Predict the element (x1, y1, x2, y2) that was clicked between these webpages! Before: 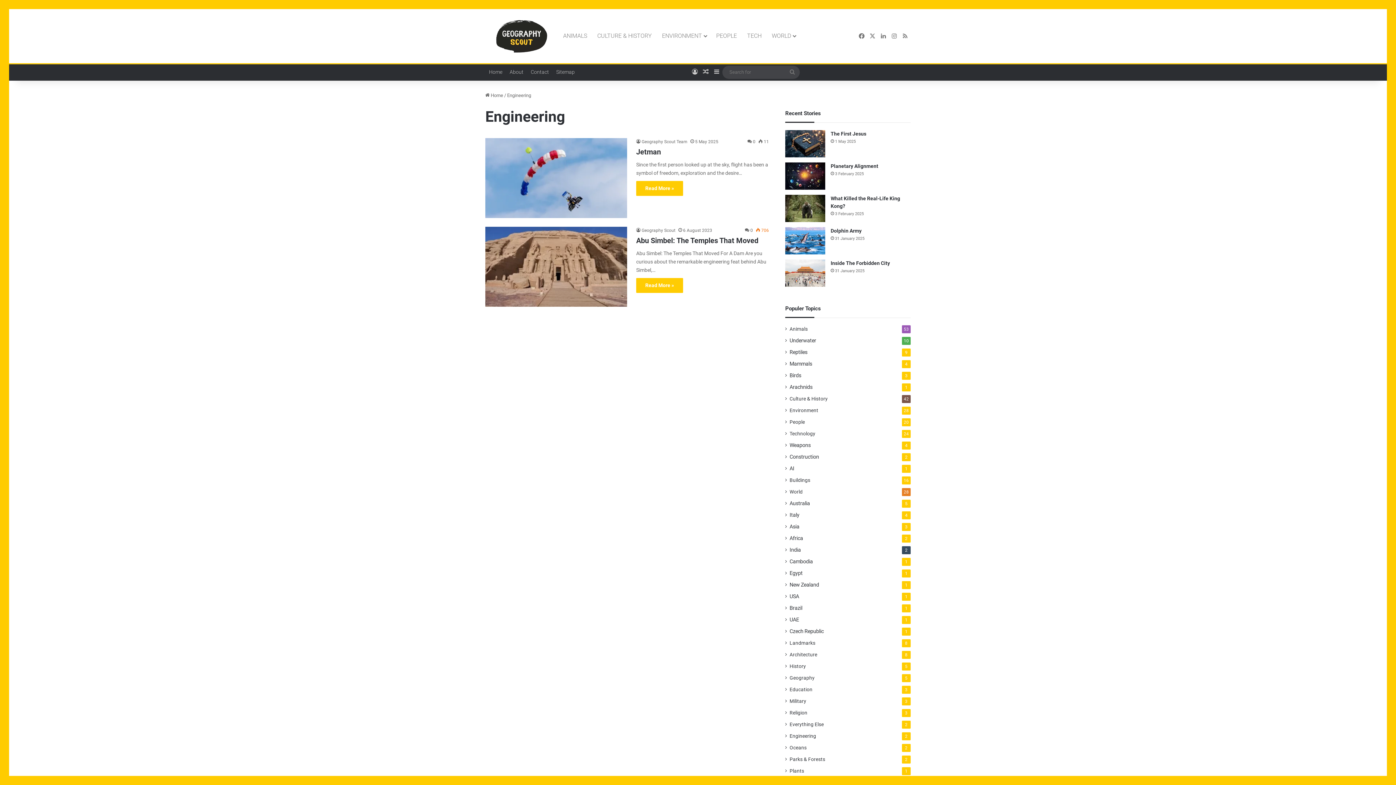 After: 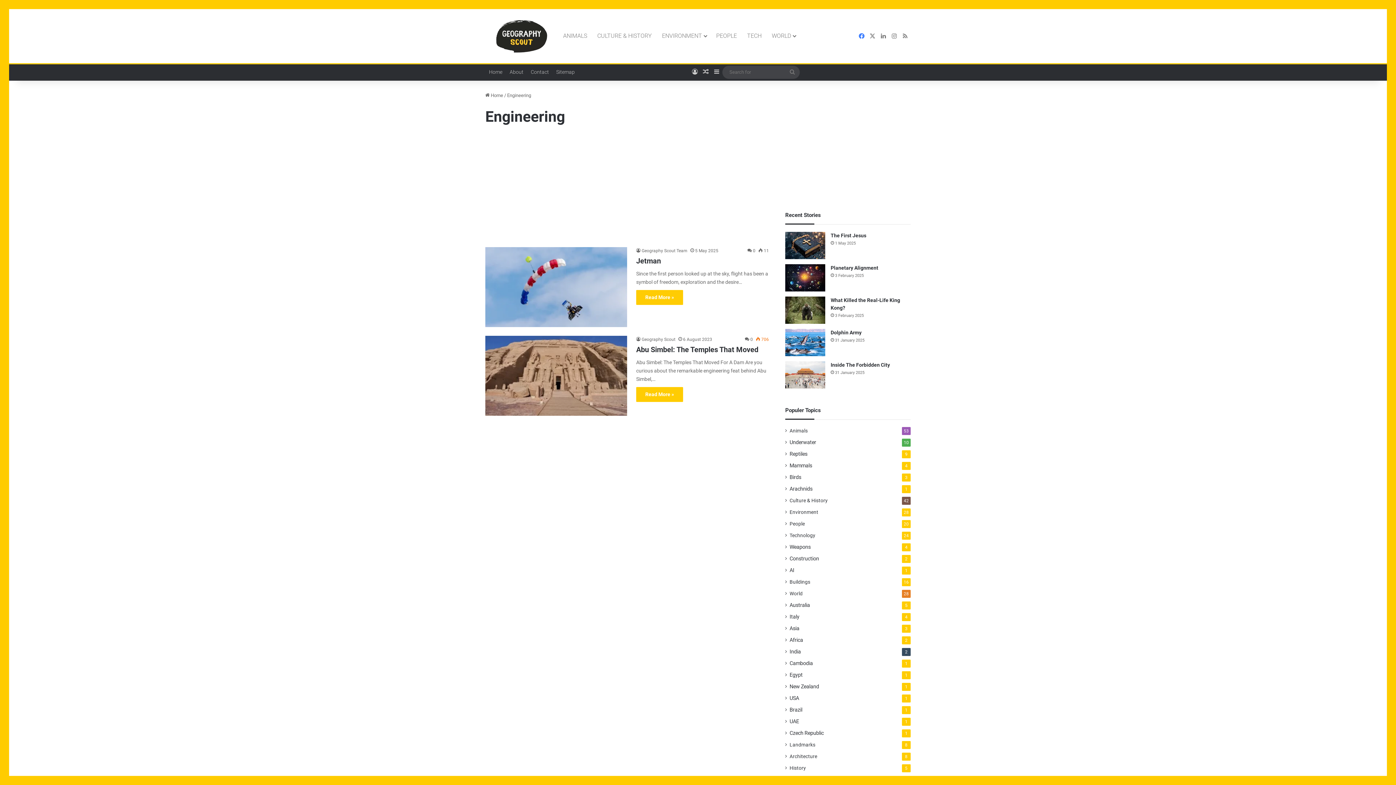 Action: label: Facebook bbox: (856, 9, 867, 63)